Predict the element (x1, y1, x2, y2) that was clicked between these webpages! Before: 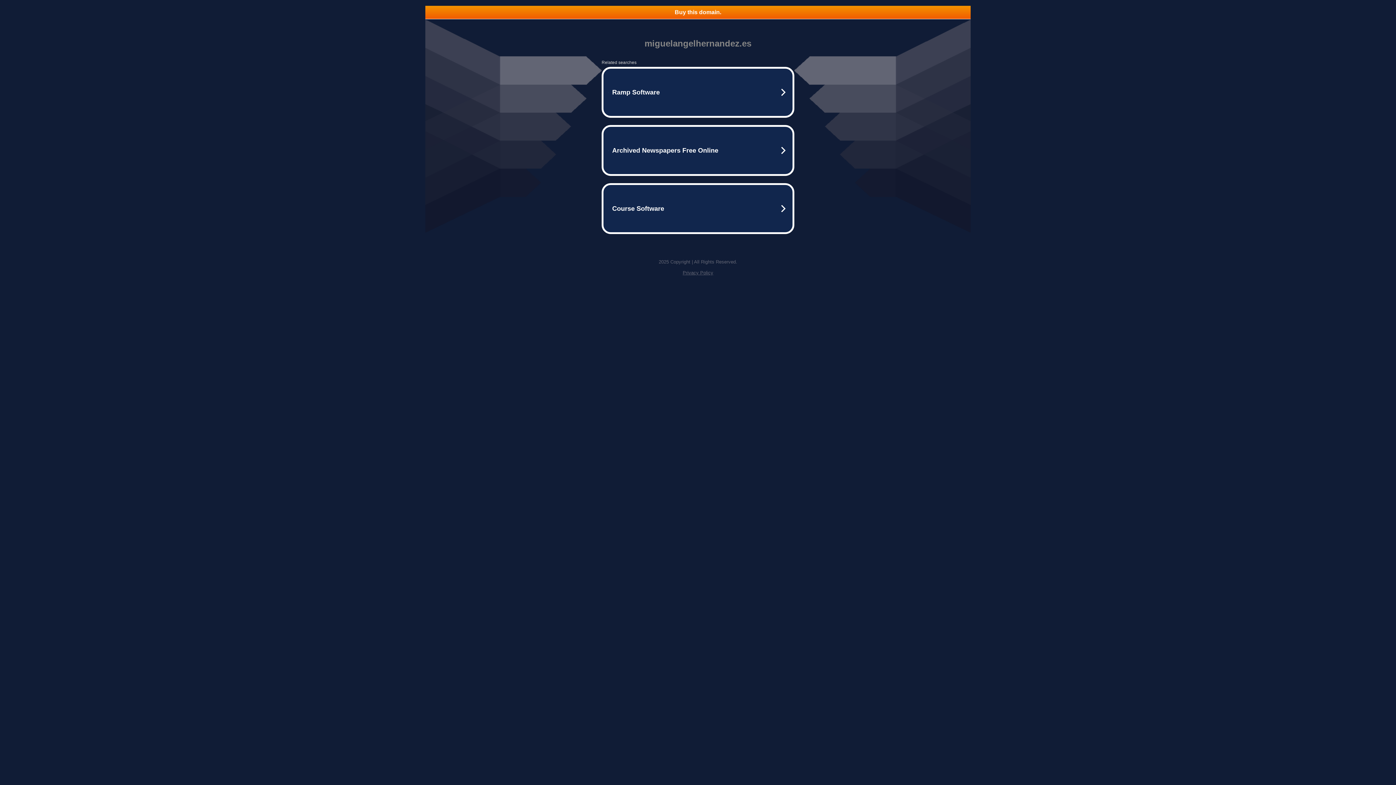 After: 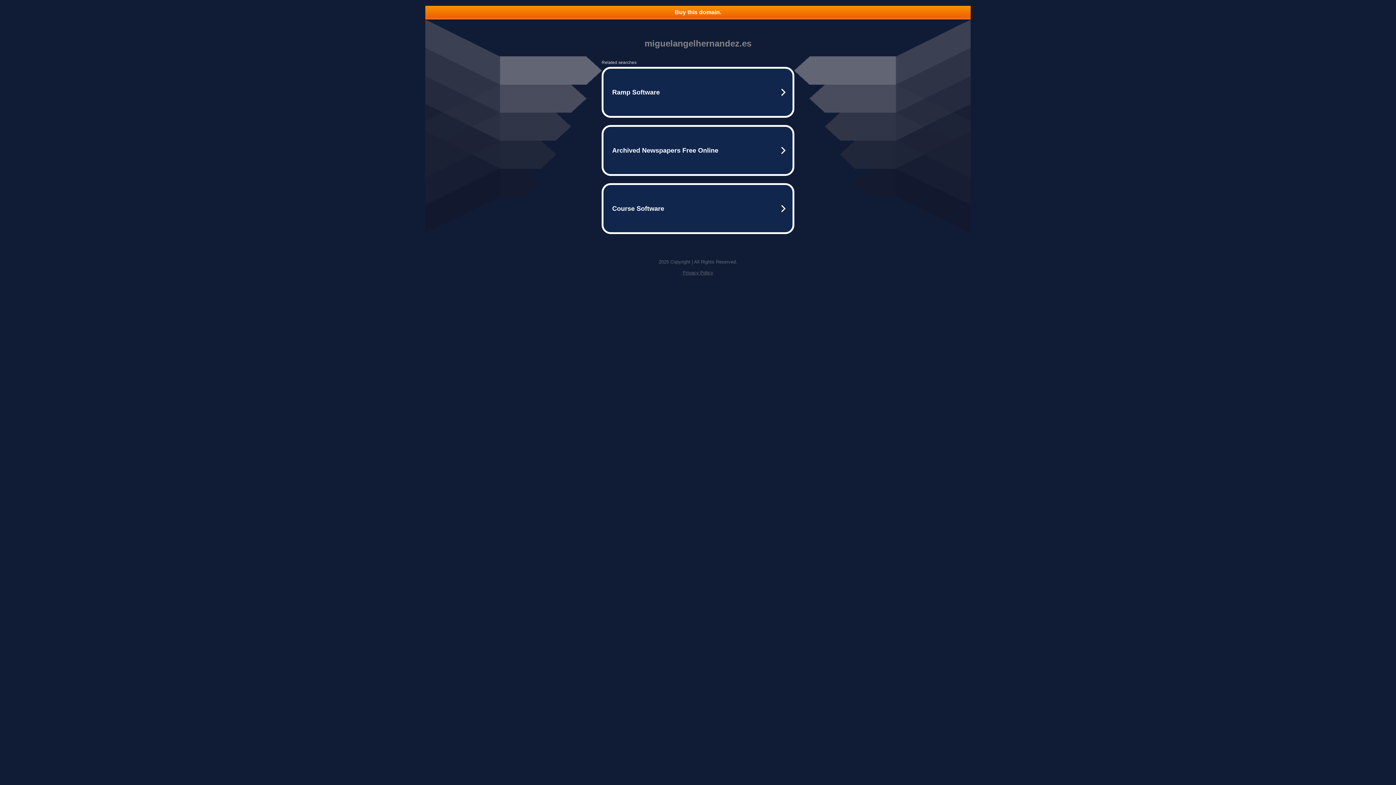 Action: bbox: (682, 270, 713, 275) label: Privacy Policy